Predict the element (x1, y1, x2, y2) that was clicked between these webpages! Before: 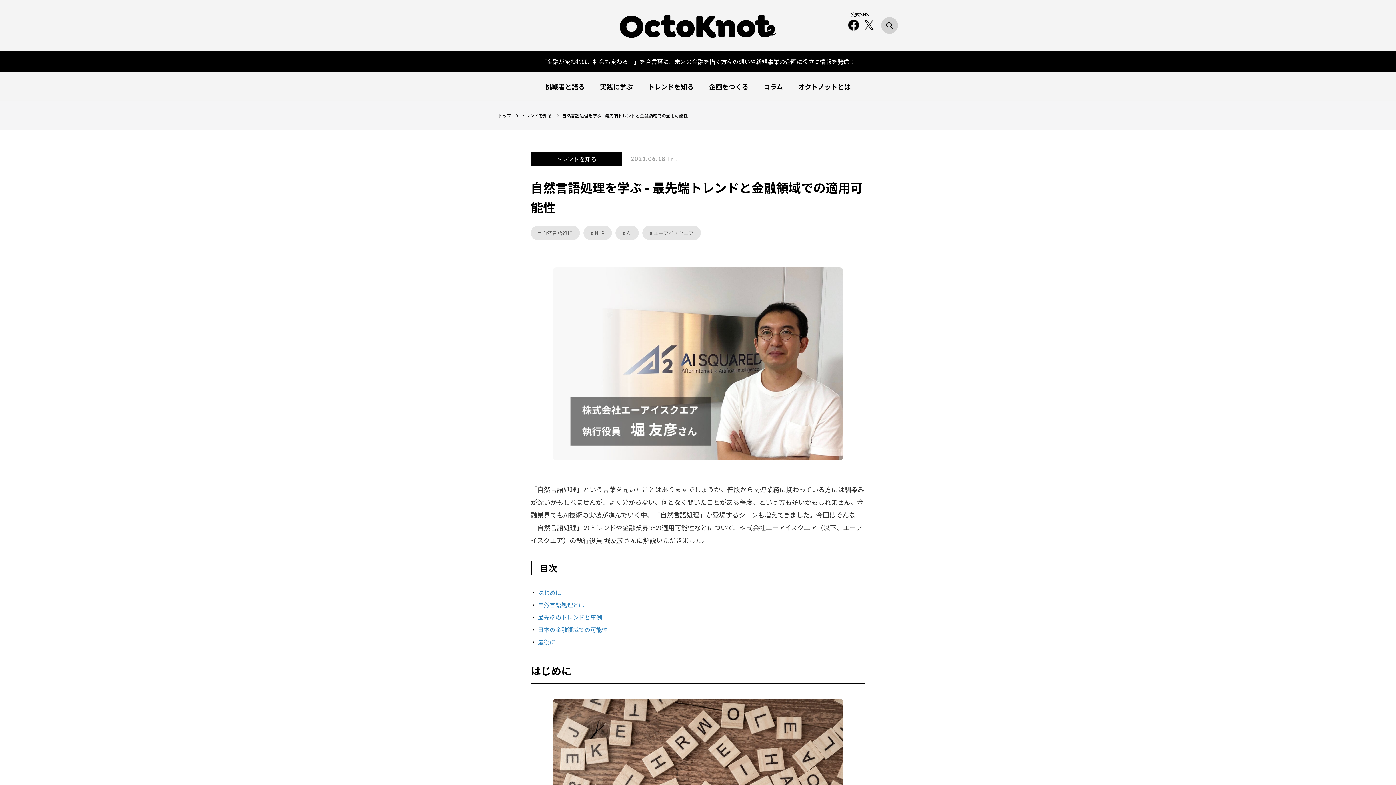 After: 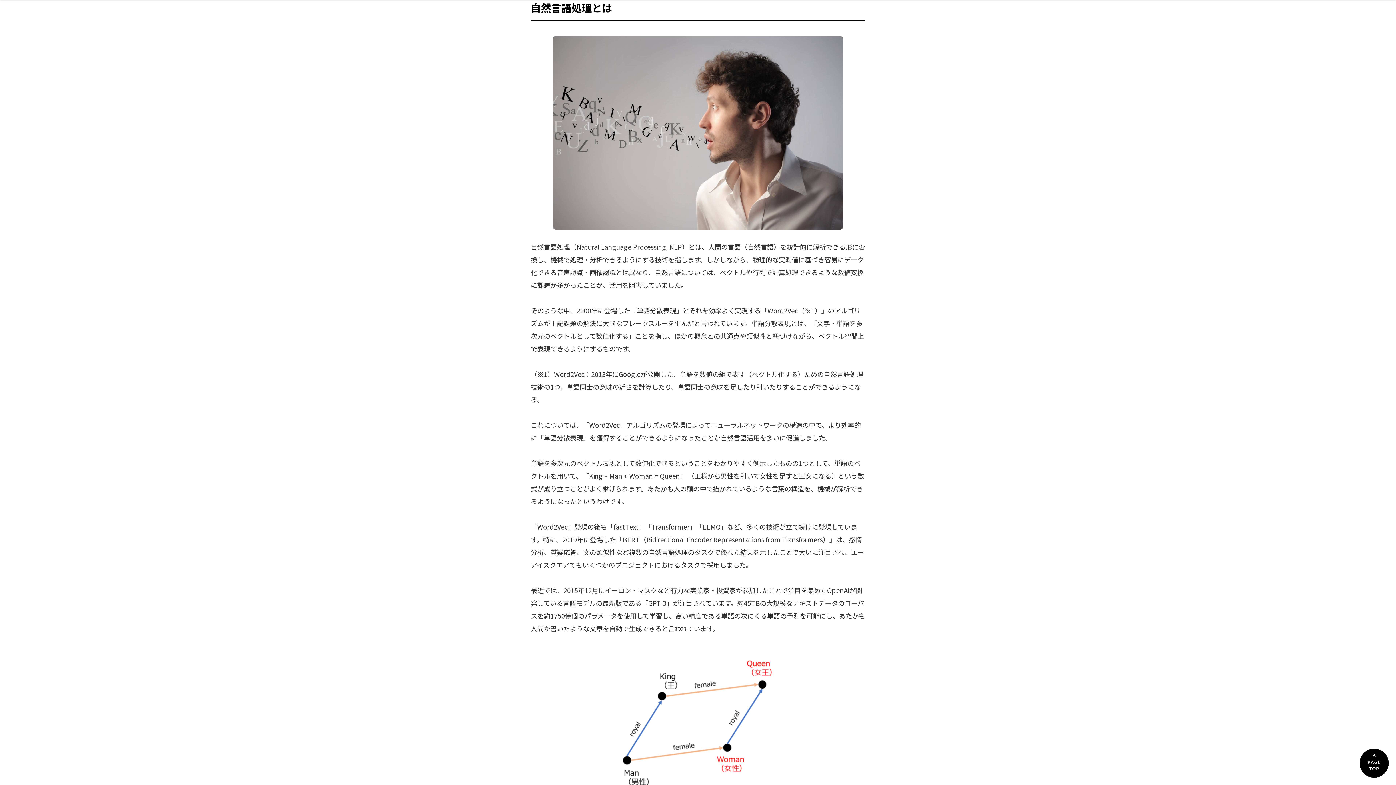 Action: label: 自然言語処理とは bbox: (538, 600, 584, 609)